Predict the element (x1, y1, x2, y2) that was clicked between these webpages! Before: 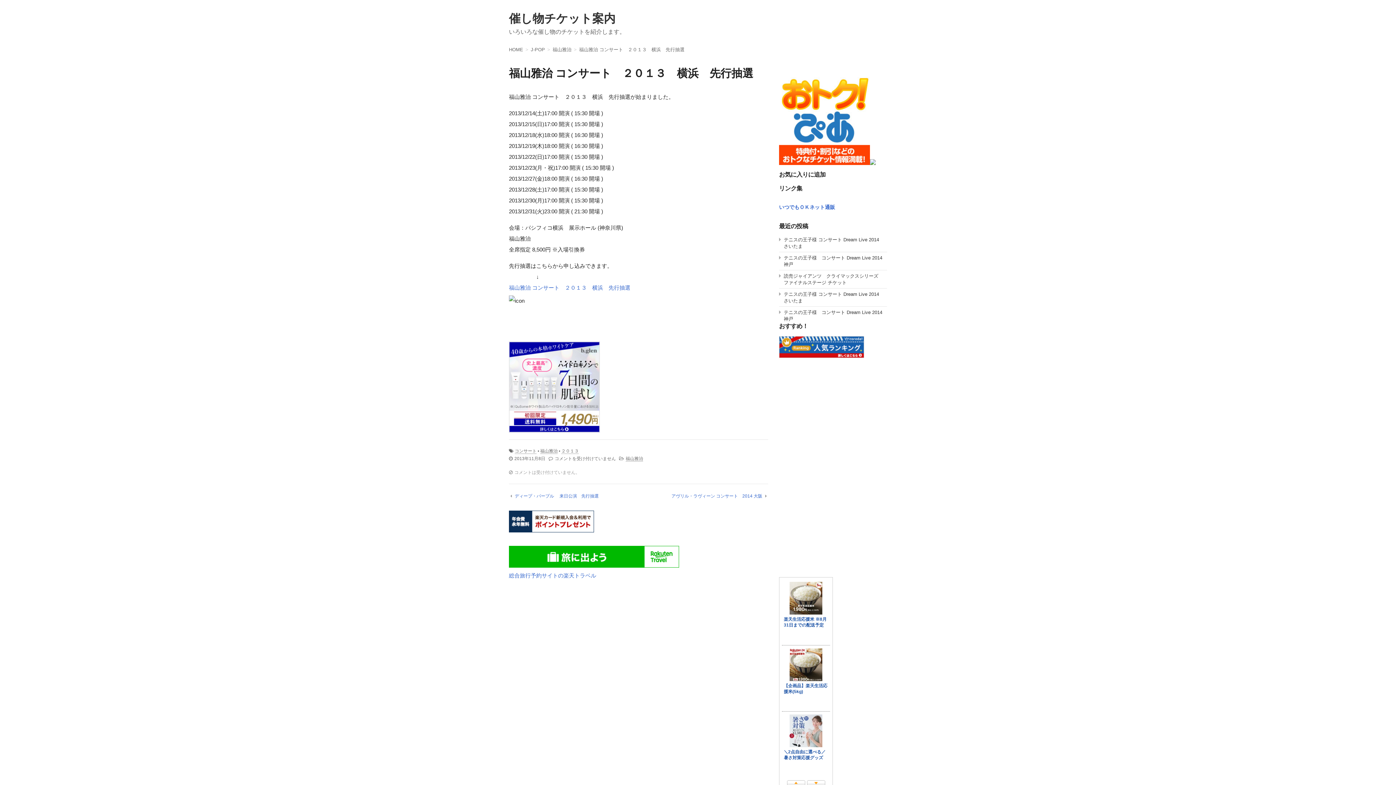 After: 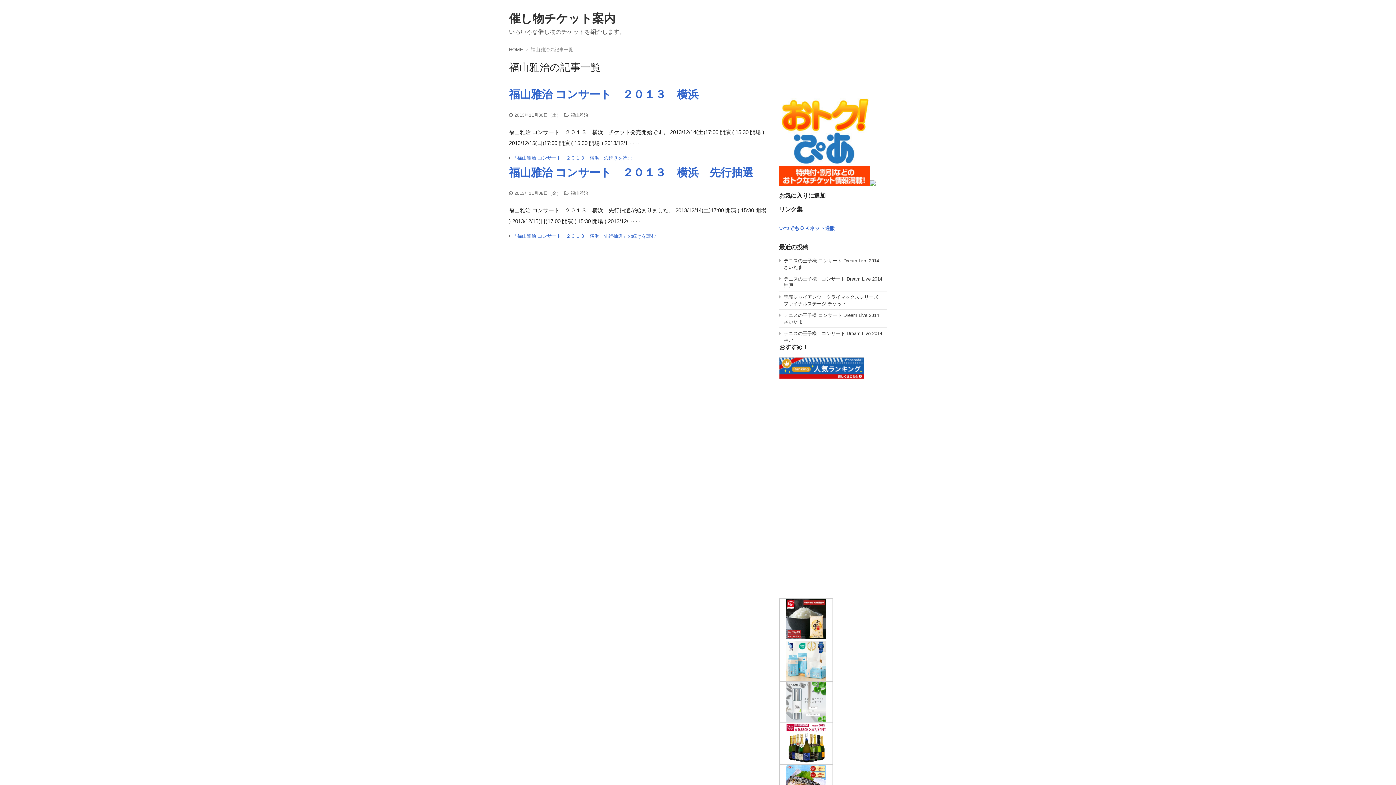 Action: bbox: (625, 456, 643, 461) label: 福山雅治